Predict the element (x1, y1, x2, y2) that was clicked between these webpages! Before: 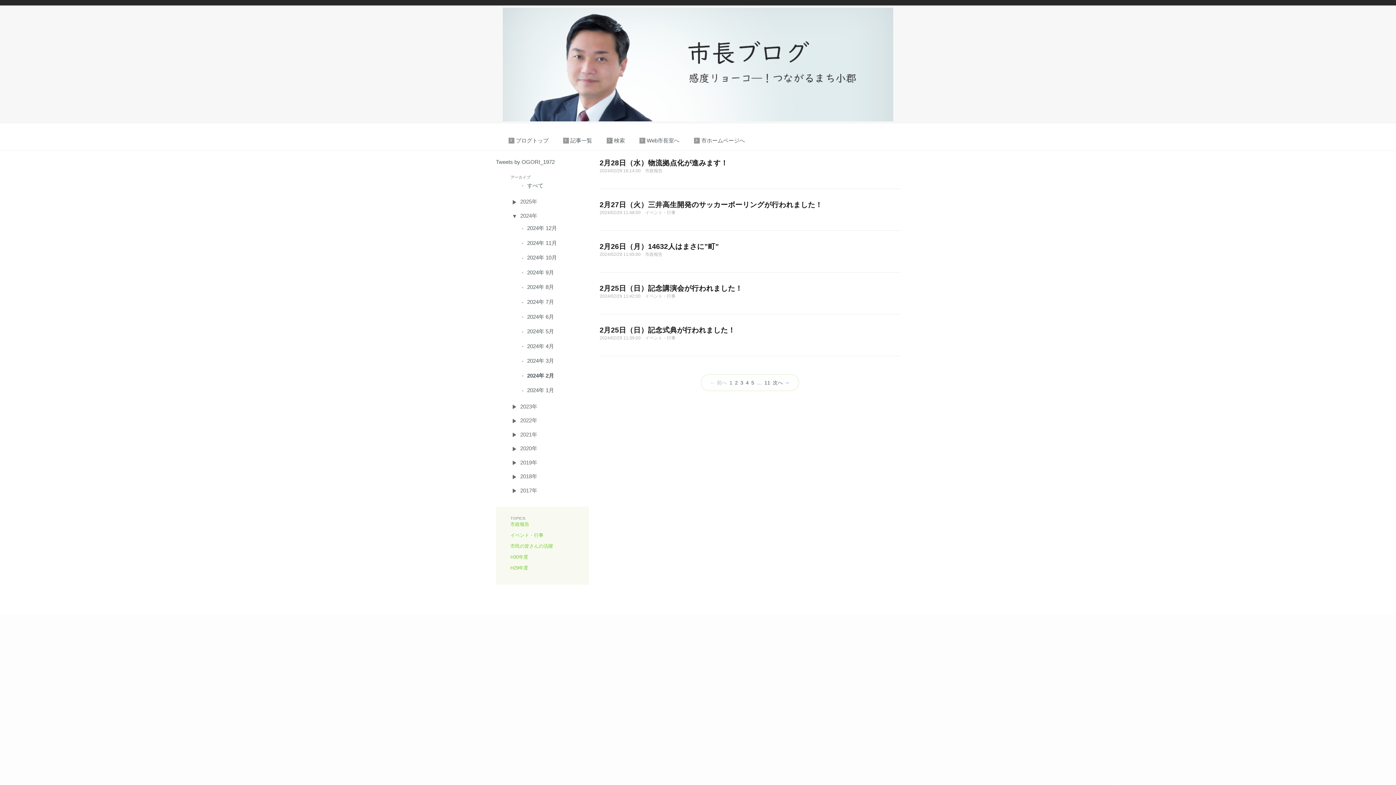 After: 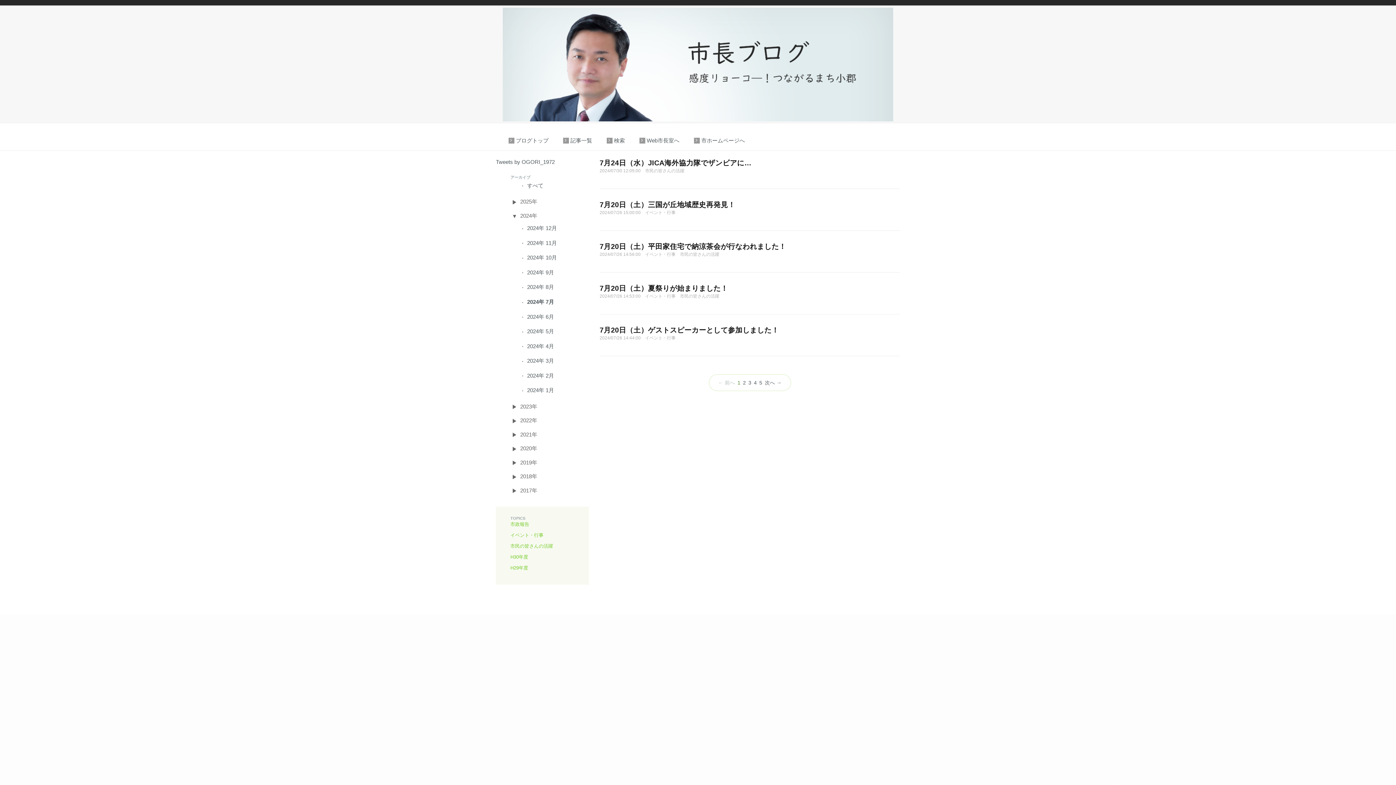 Action: bbox: (527, 298, 554, 305) label: 2024年 7月